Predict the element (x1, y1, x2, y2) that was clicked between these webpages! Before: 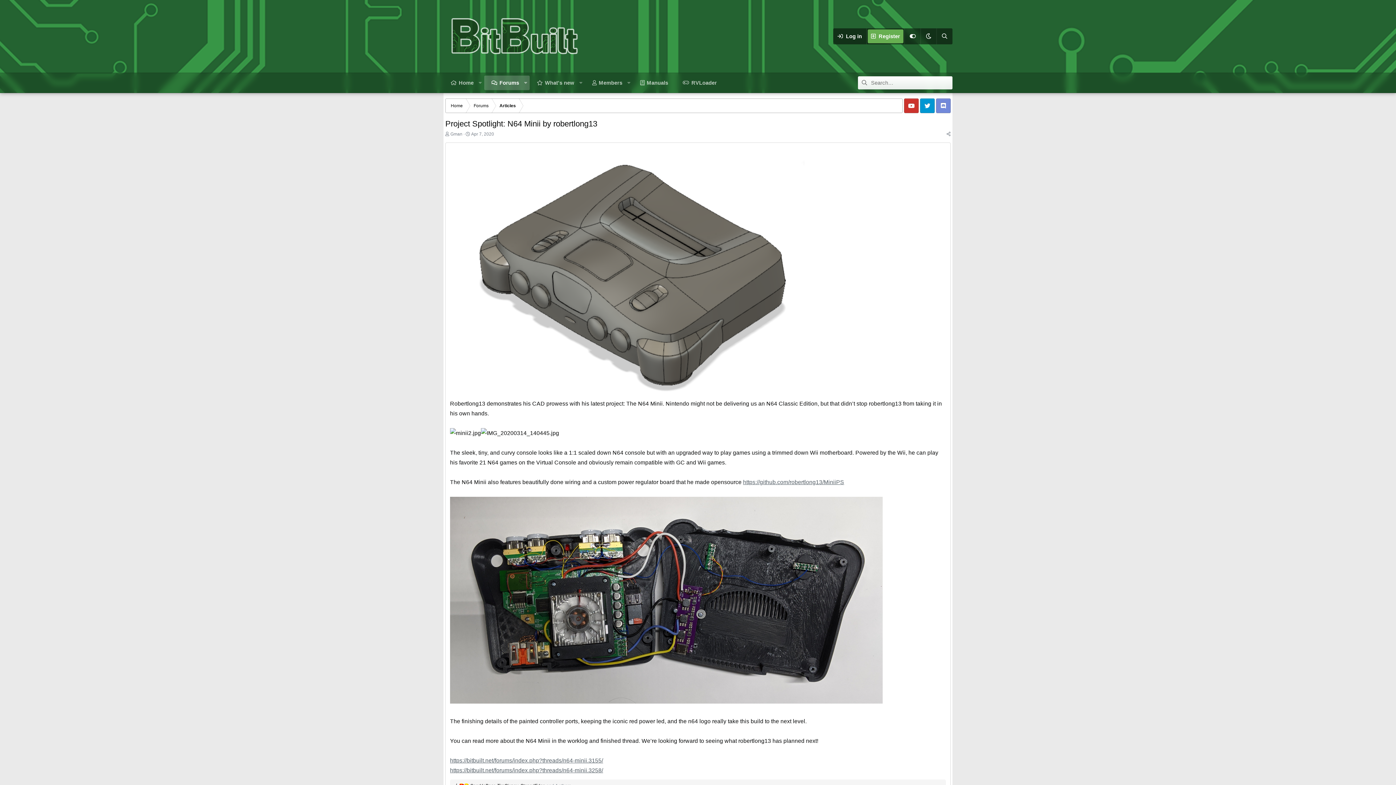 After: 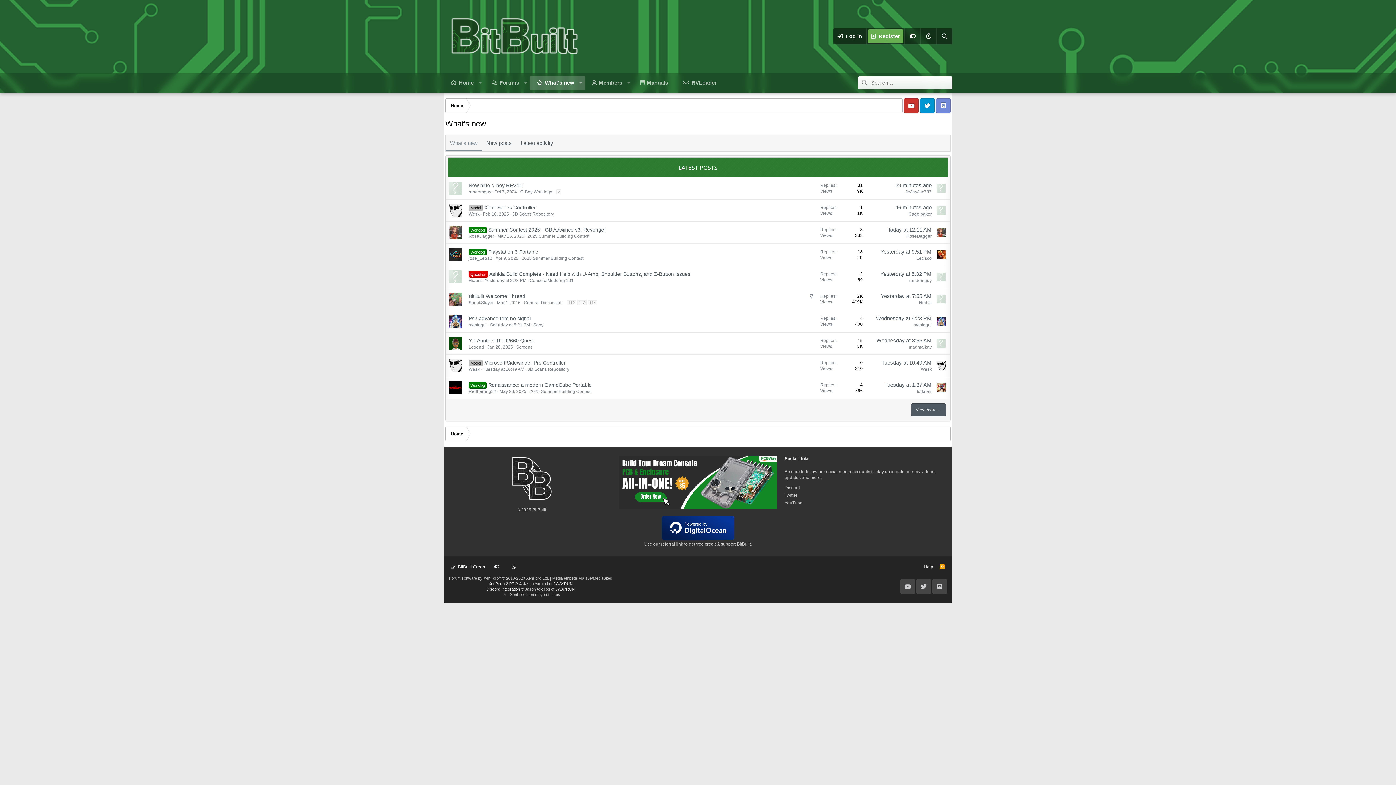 Action: bbox: (529, 75, 581, 90) label: What's new